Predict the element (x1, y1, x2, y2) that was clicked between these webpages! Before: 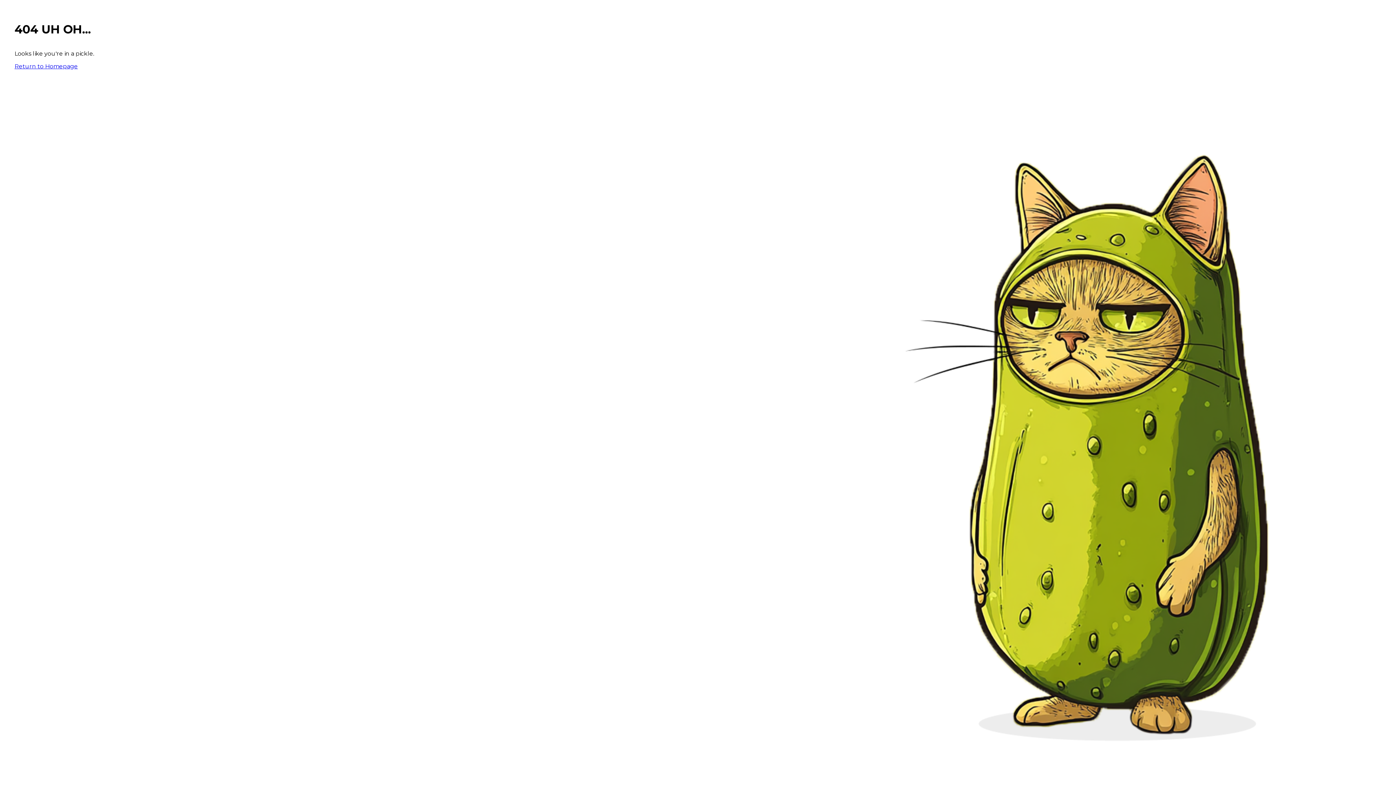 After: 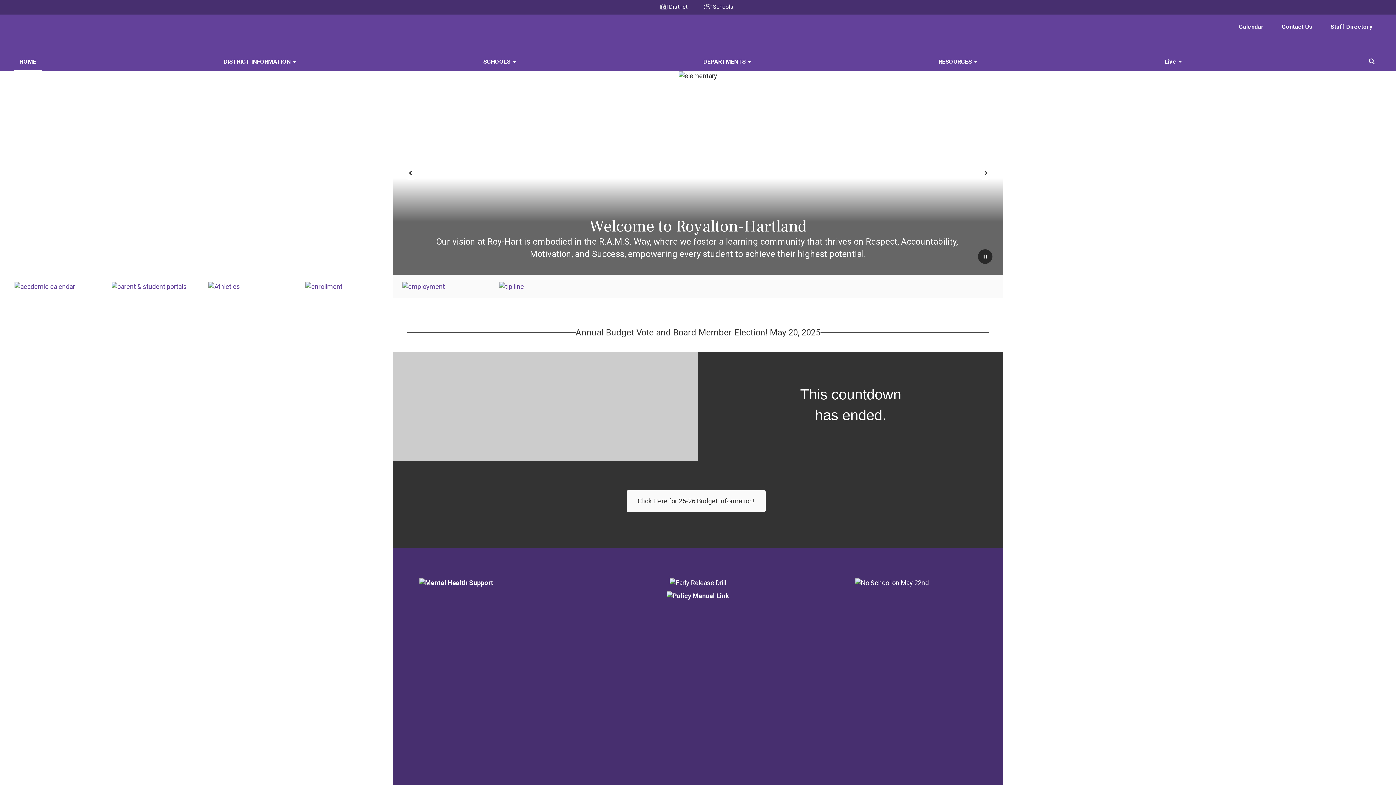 Action: bbox: (14, 62, 77, 69) label: Return to Homepage